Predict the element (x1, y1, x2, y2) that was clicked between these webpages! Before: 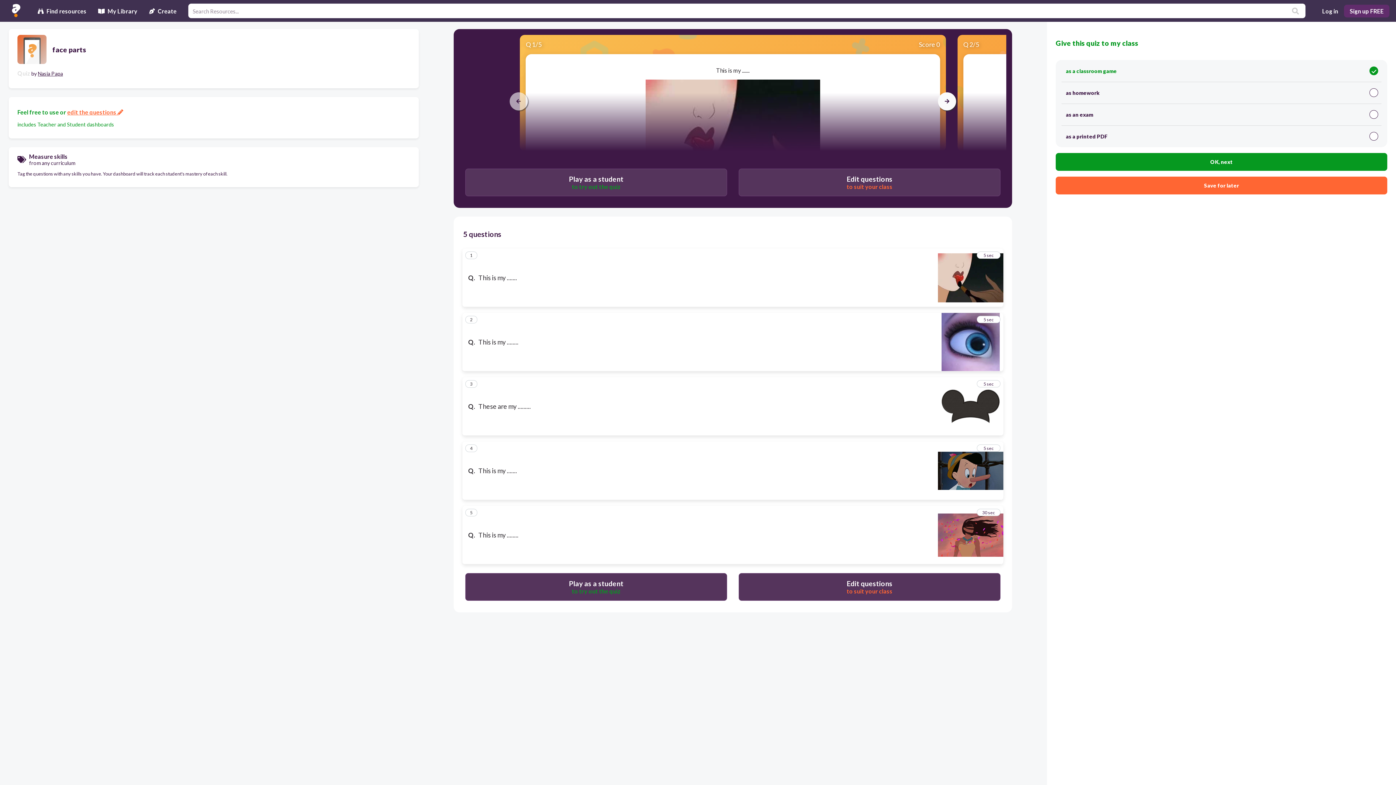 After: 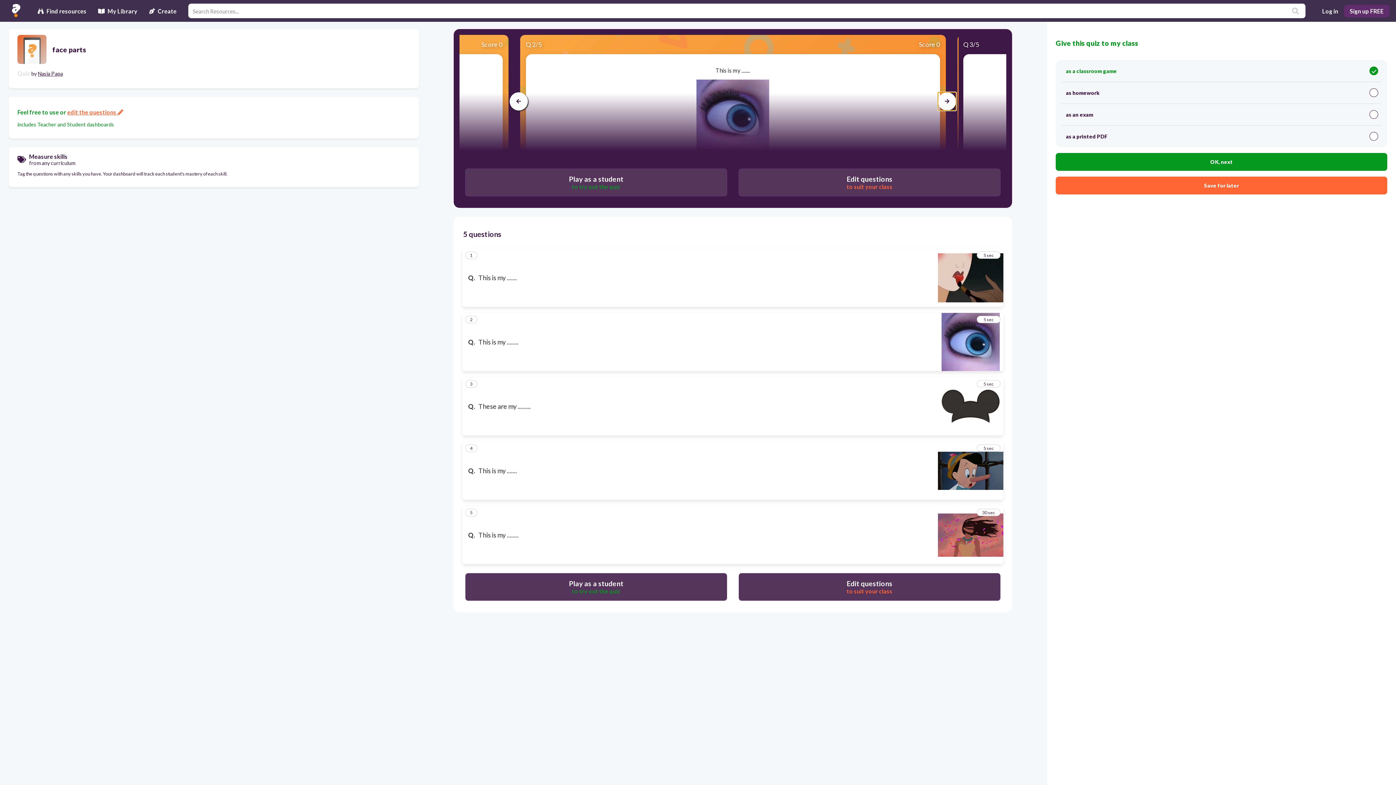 Action: bbox: (938, 92, 956, 110)